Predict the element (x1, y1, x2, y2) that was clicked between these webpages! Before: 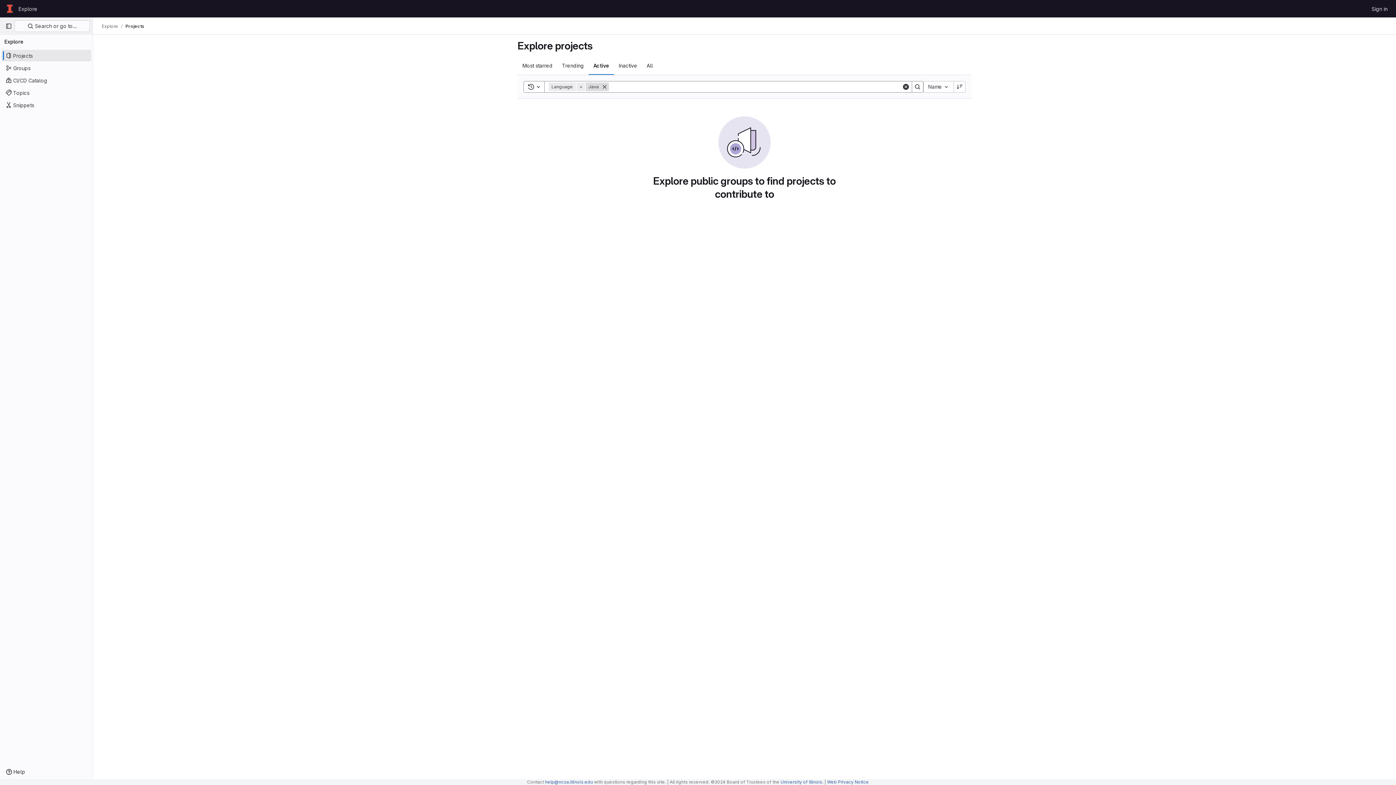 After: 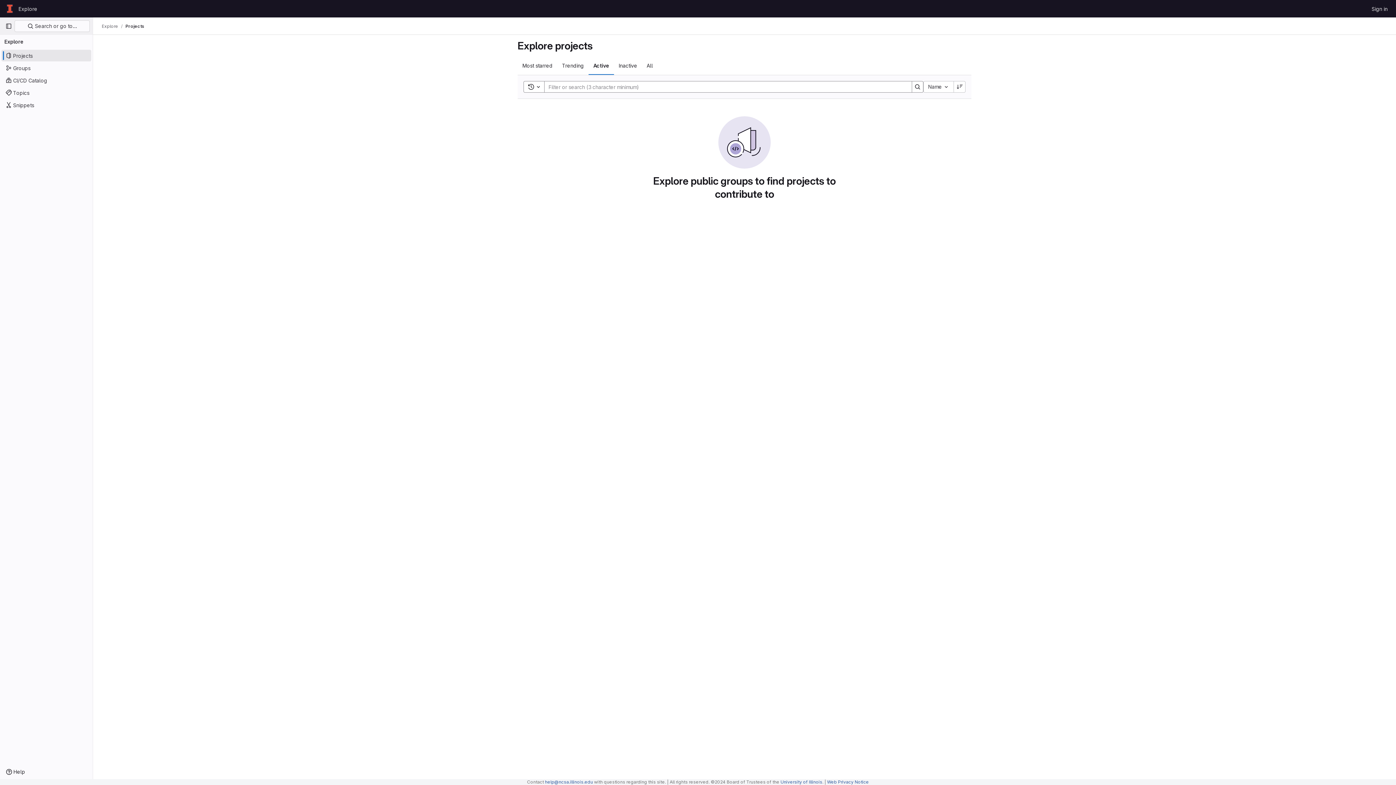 Action: label: Remove bbox: (600, 82, 609, 91)